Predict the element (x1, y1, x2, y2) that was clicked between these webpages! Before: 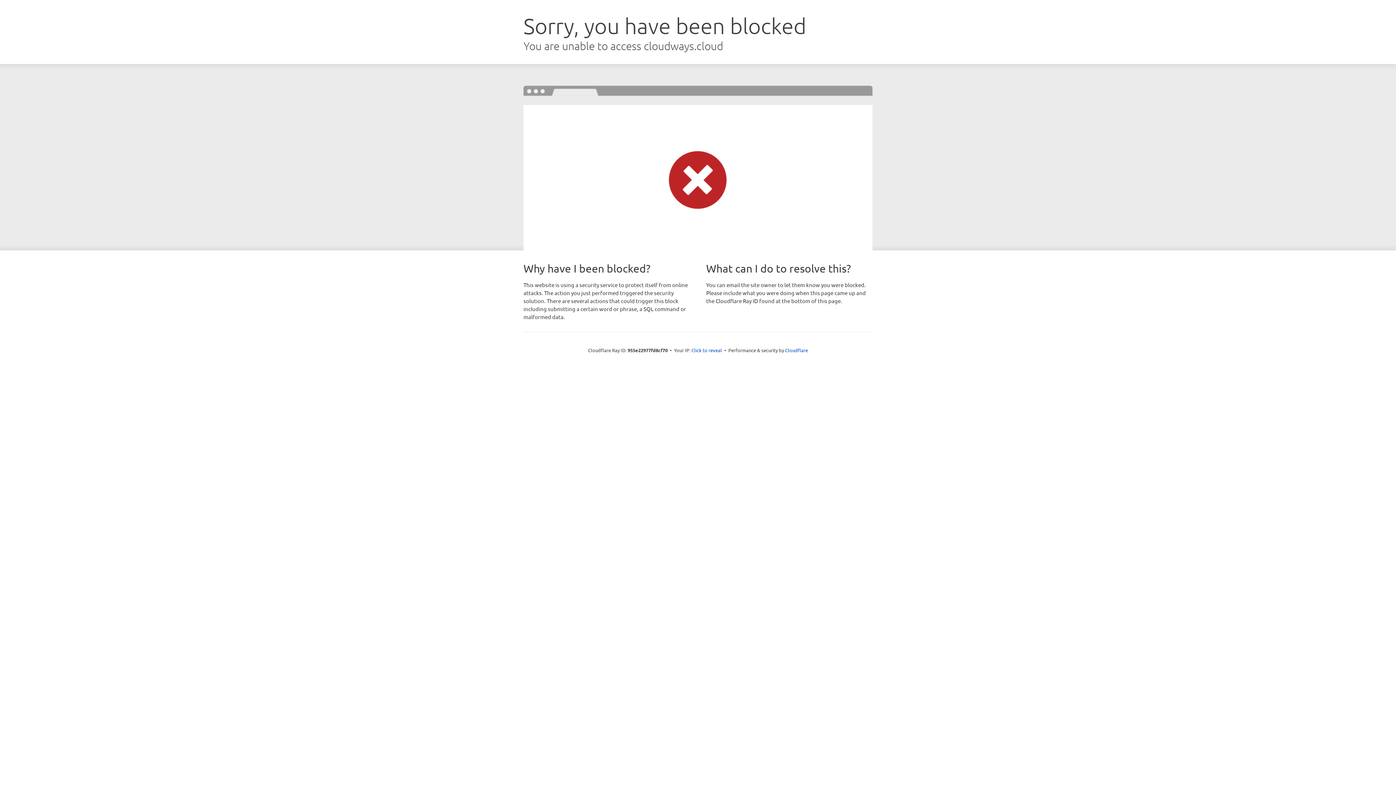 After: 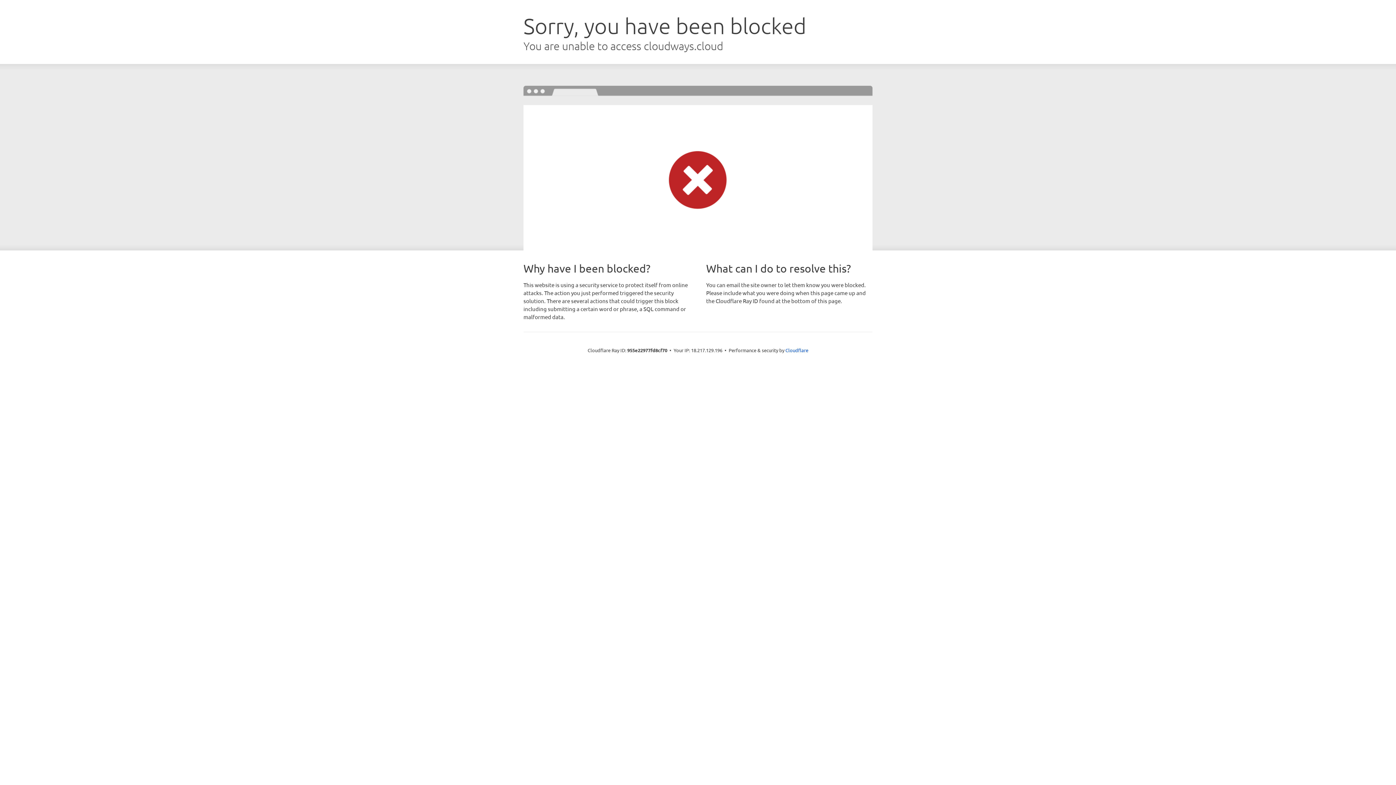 Action: label: Click to reveal bbox: (691, 346, 722, 353)